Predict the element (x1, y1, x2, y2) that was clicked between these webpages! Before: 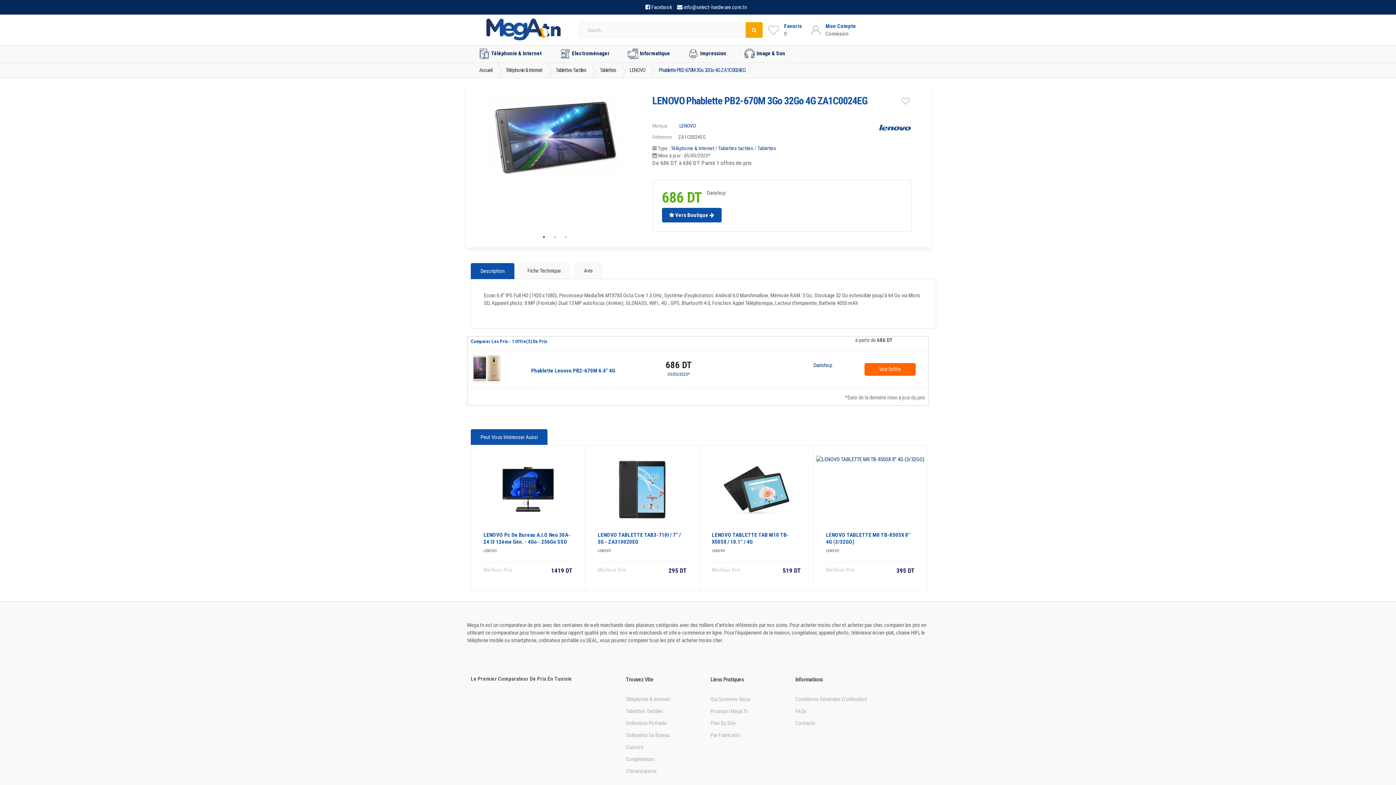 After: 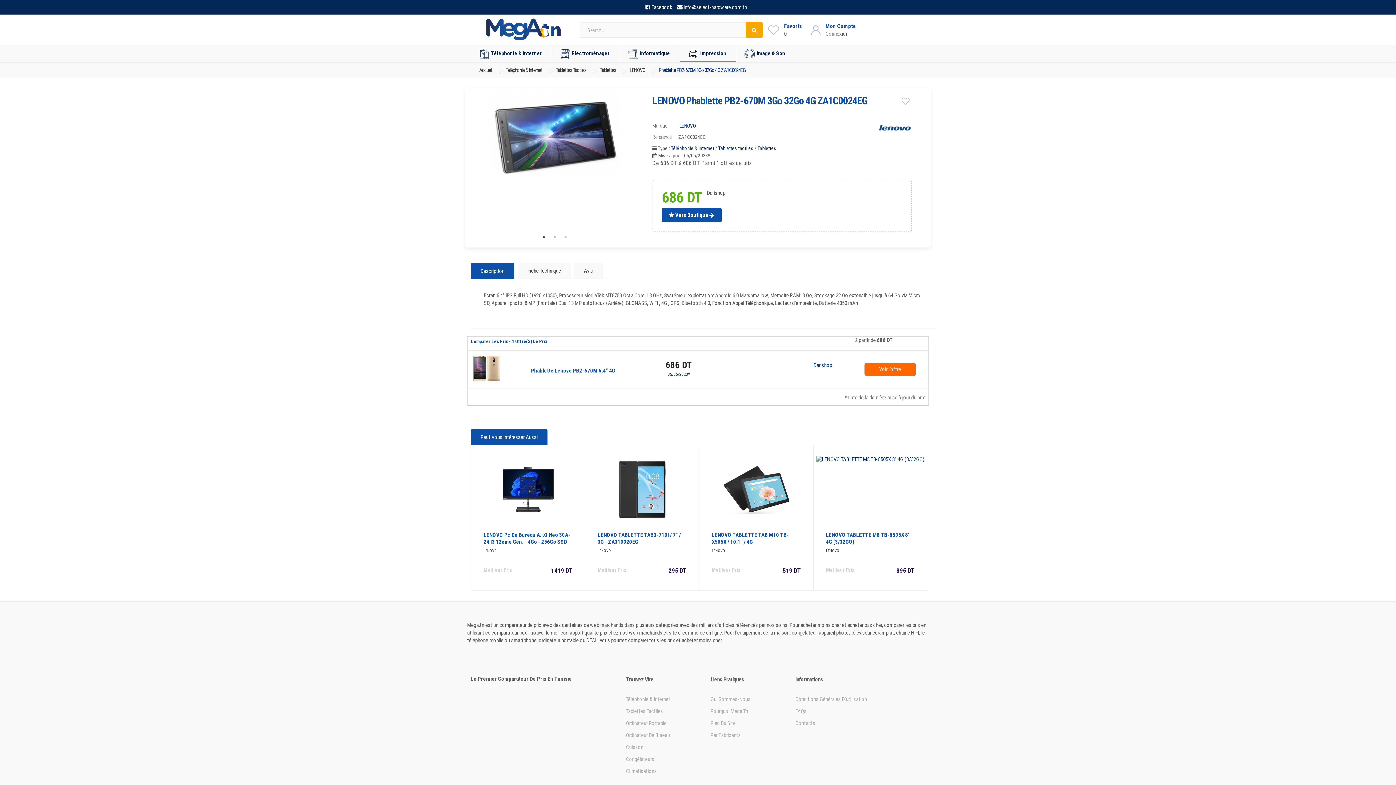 Action: label: Impression bbox: (680, 45, 736, 62)